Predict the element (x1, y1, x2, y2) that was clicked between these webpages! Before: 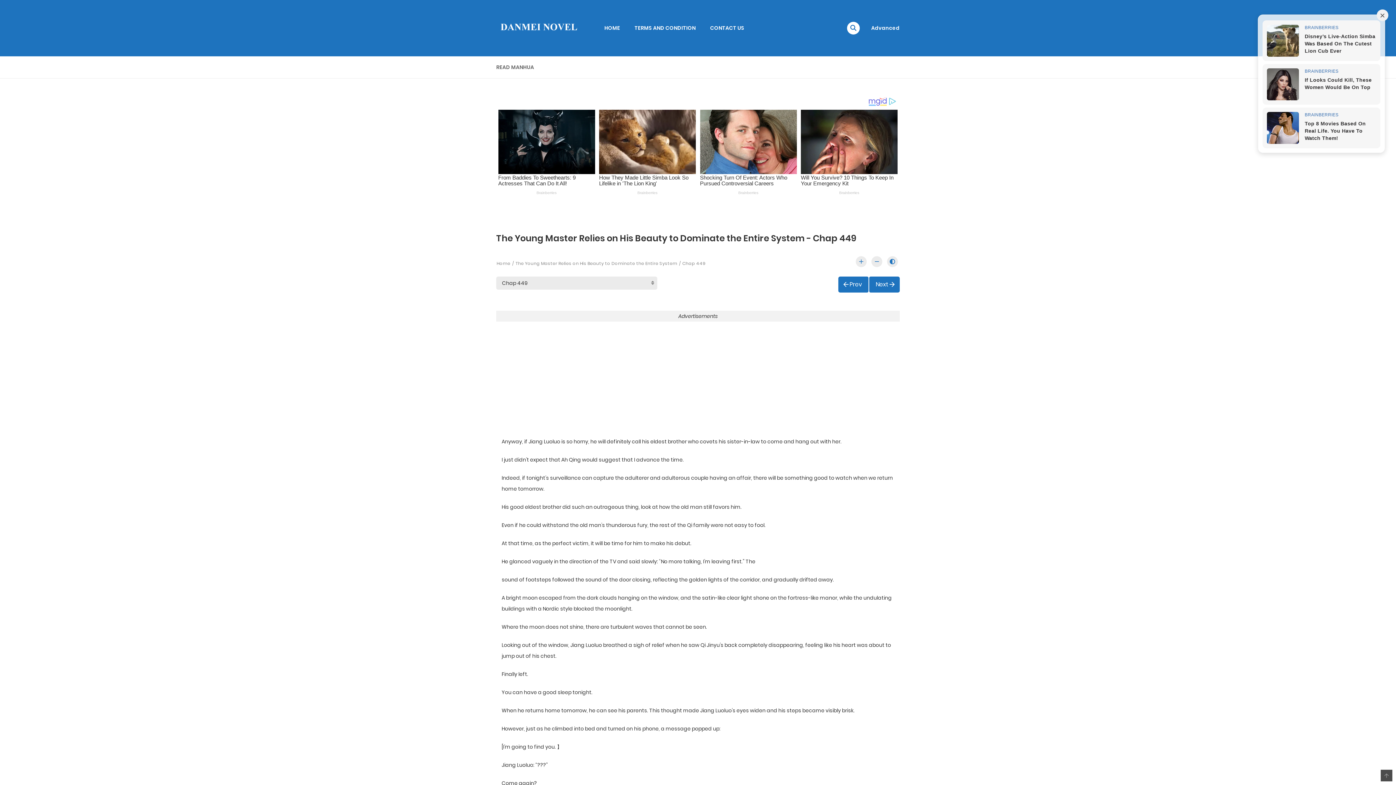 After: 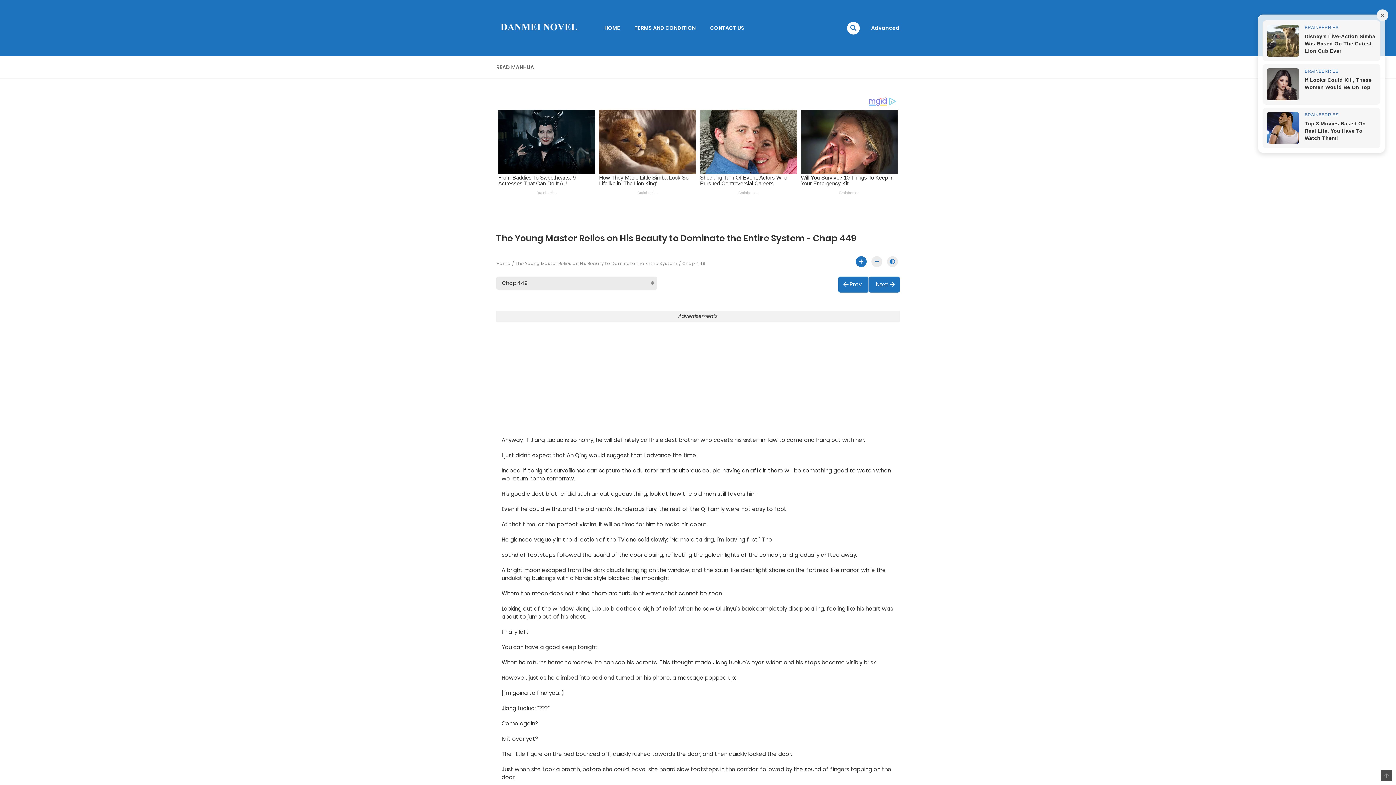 Action: bbox: (856, 261, 866, 272)